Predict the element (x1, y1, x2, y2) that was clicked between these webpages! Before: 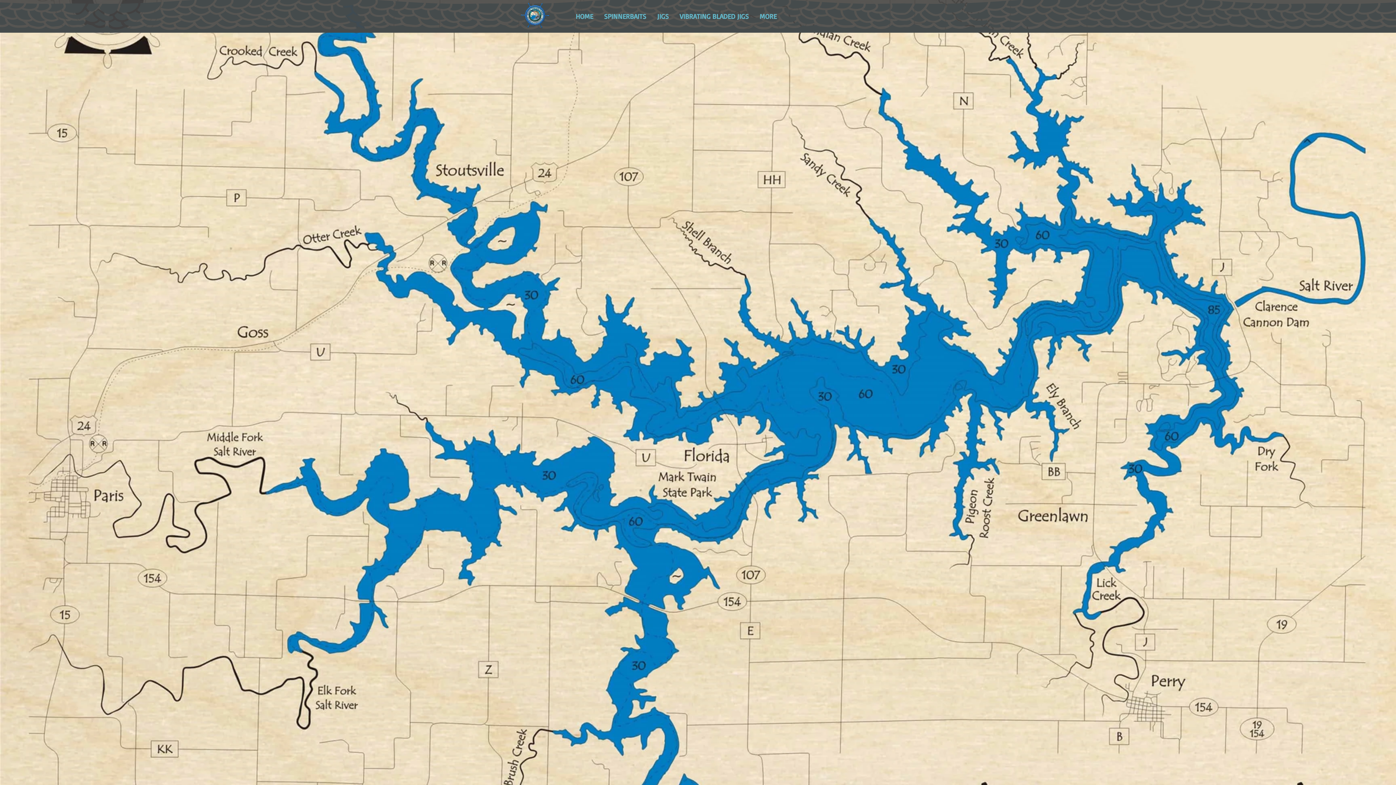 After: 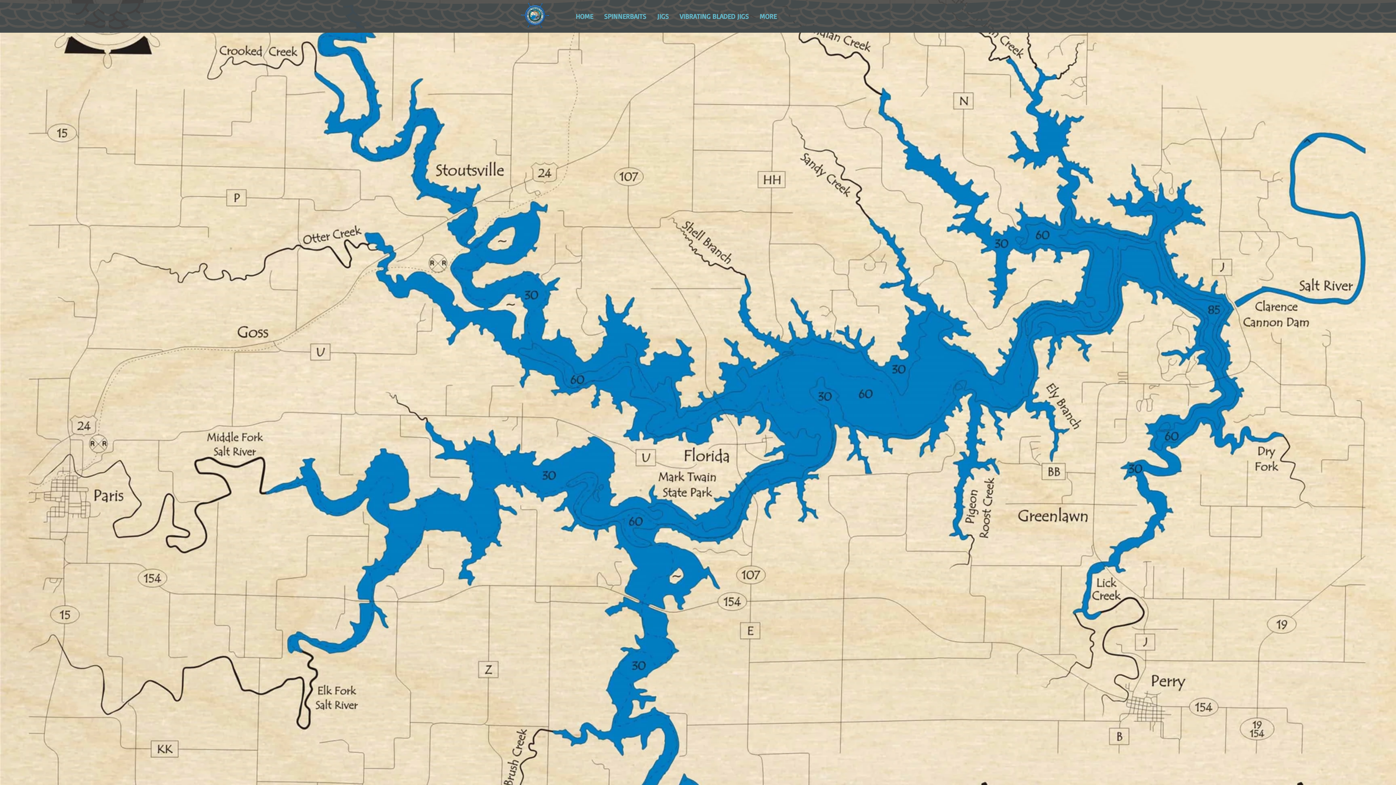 Action: bbox: (530, 42, 540, 46) label: Go to the next product